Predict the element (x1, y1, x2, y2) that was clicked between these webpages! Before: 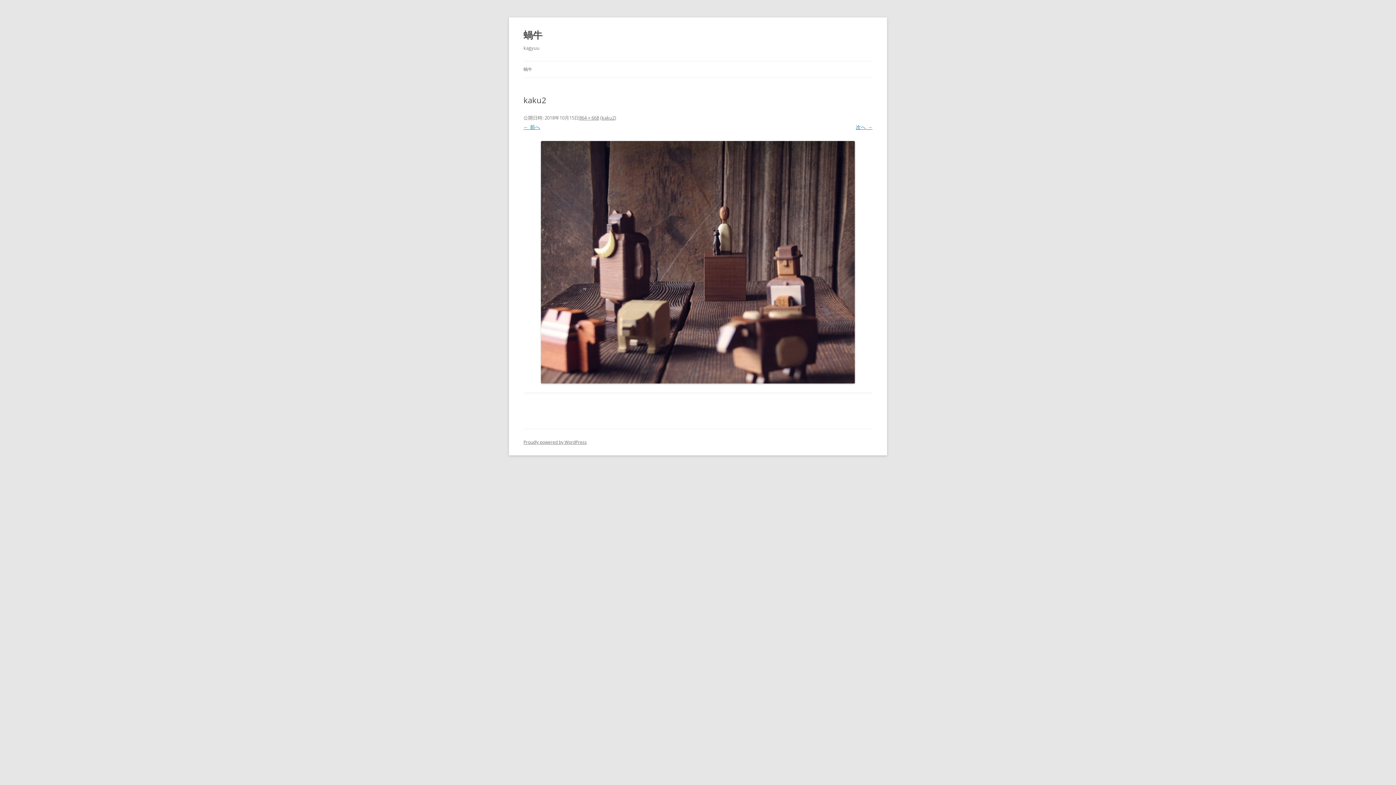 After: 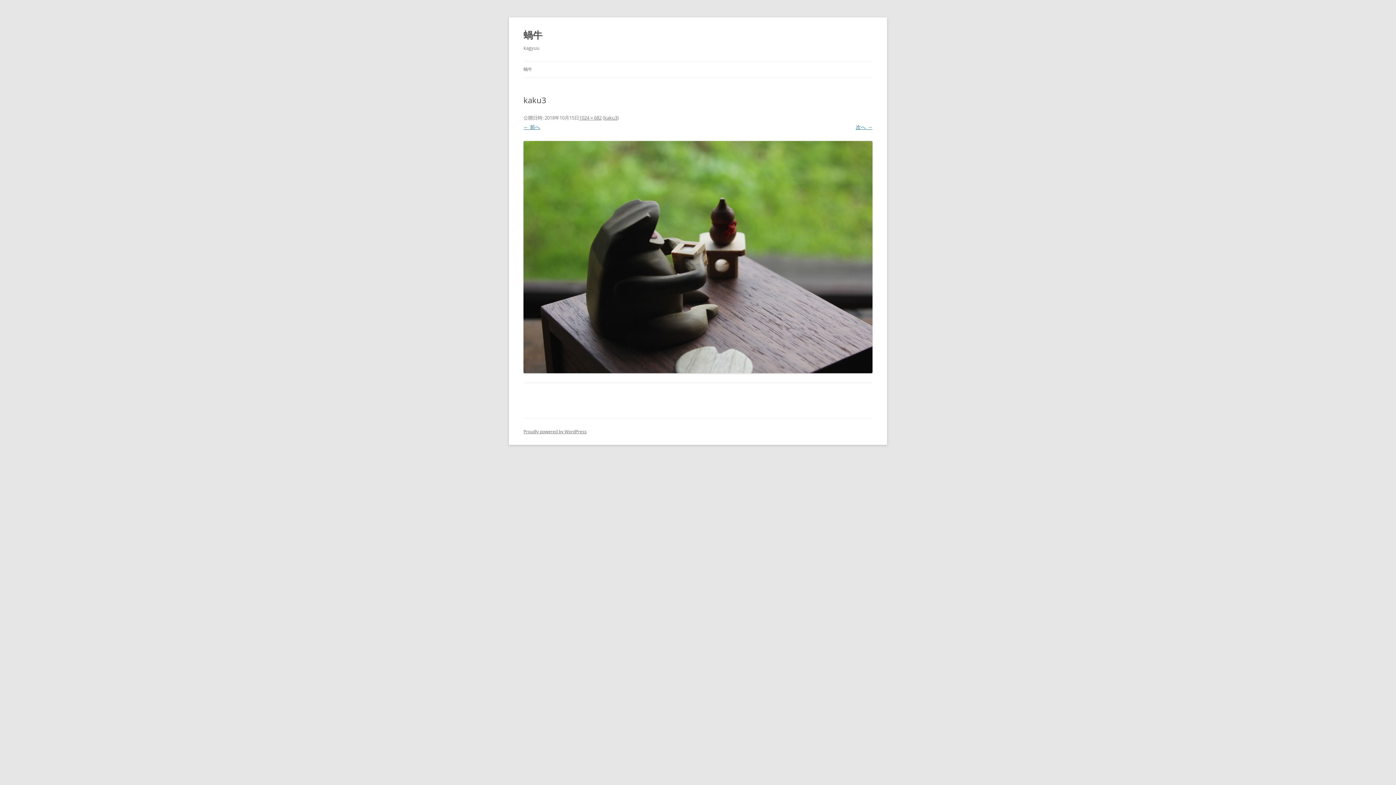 Action: bbox: (523, 141, 872, 384)